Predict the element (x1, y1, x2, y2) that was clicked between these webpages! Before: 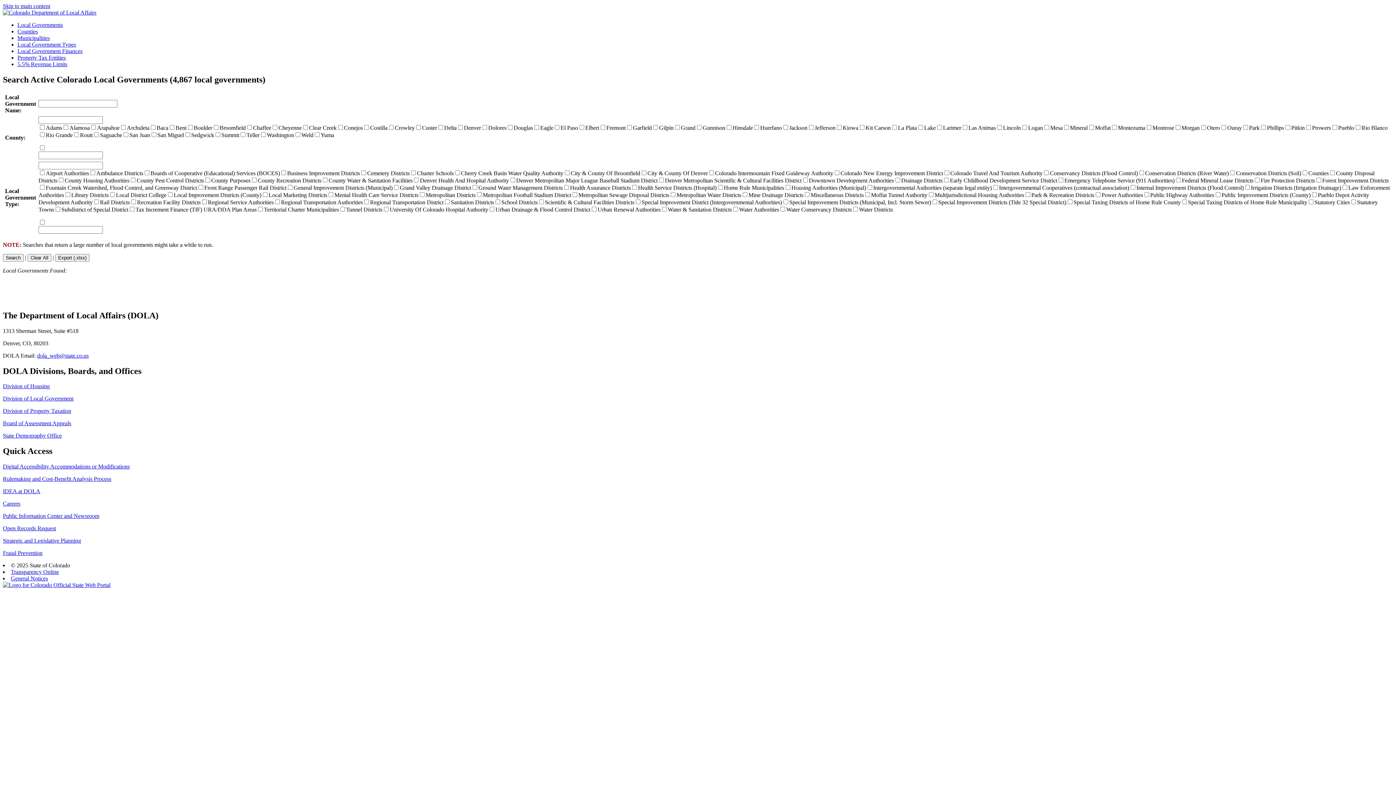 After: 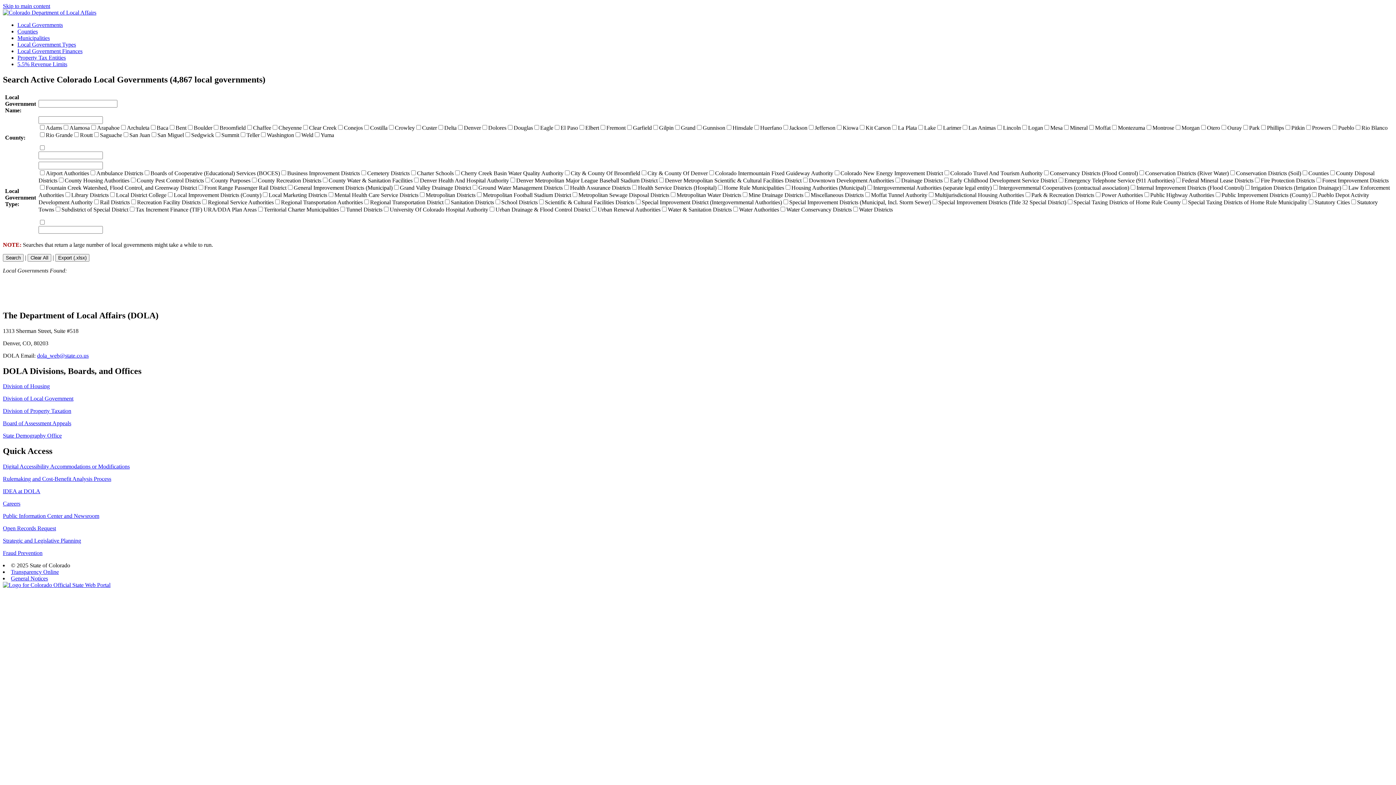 Action: bbox: (2, 463, 129, 469) label: Digital Accessibility Accommodations or Modifications